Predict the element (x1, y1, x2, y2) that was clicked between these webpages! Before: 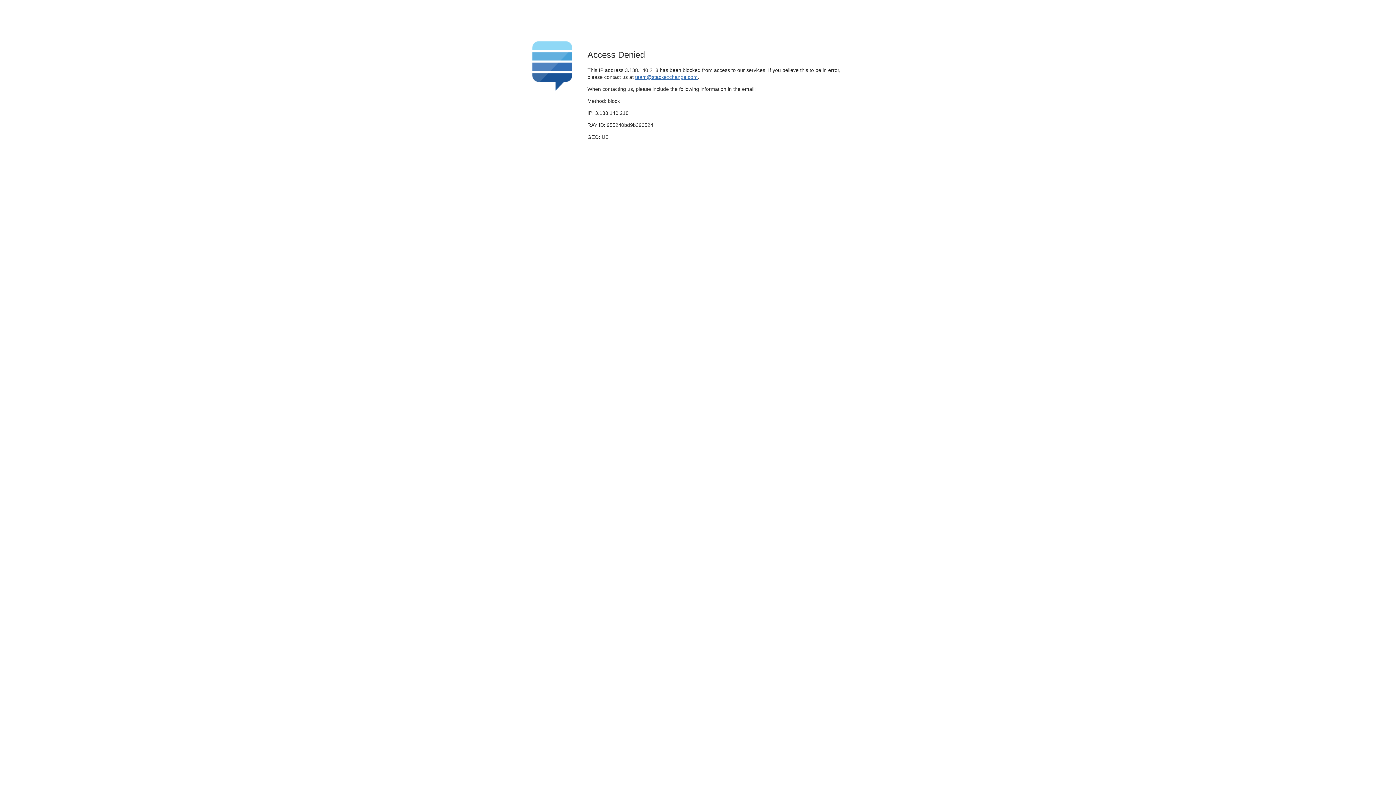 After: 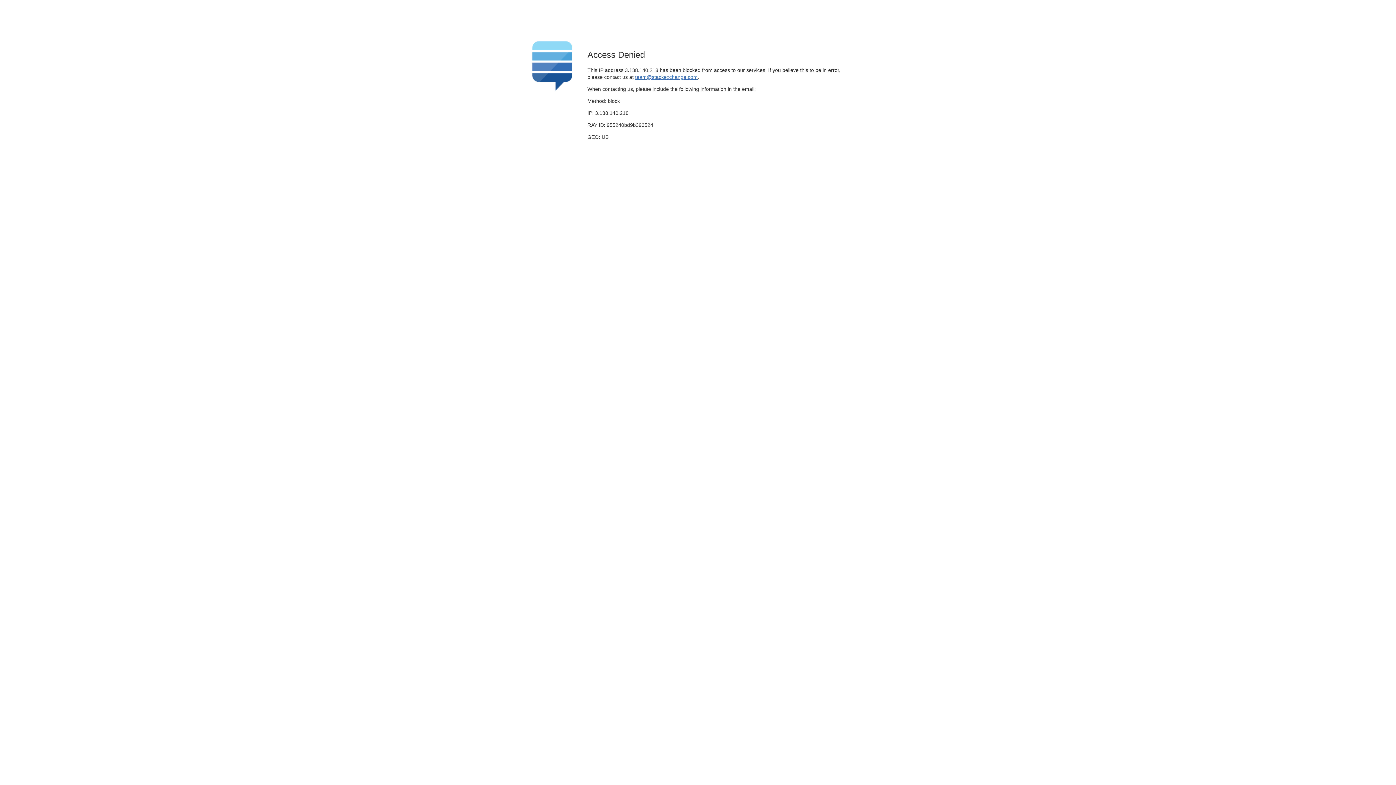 Action: label: team@stackexchange.com bbox: (635, 74, 697, 79)